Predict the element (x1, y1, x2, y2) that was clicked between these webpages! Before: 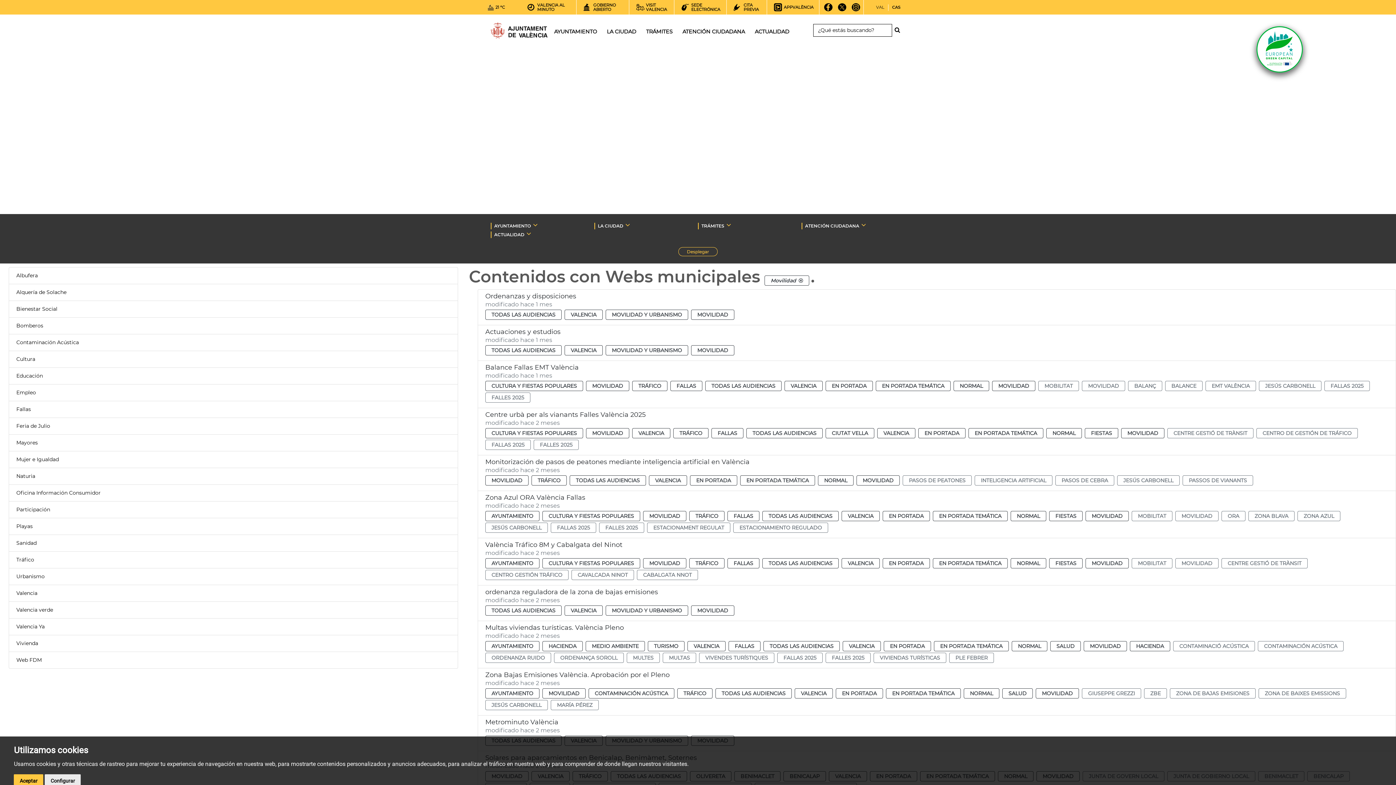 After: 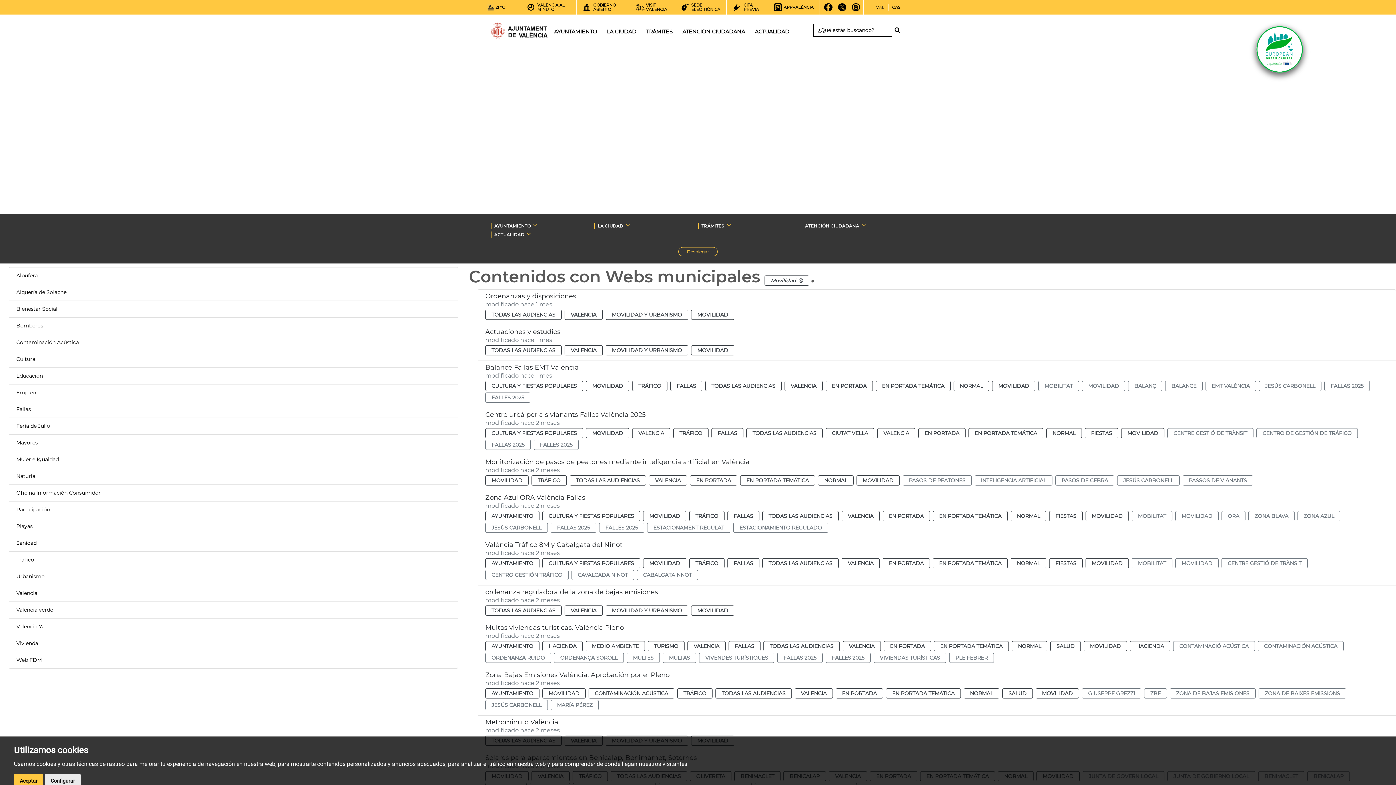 Action: bbox: (856, 475, 899, 485) label: MOVILIDAD